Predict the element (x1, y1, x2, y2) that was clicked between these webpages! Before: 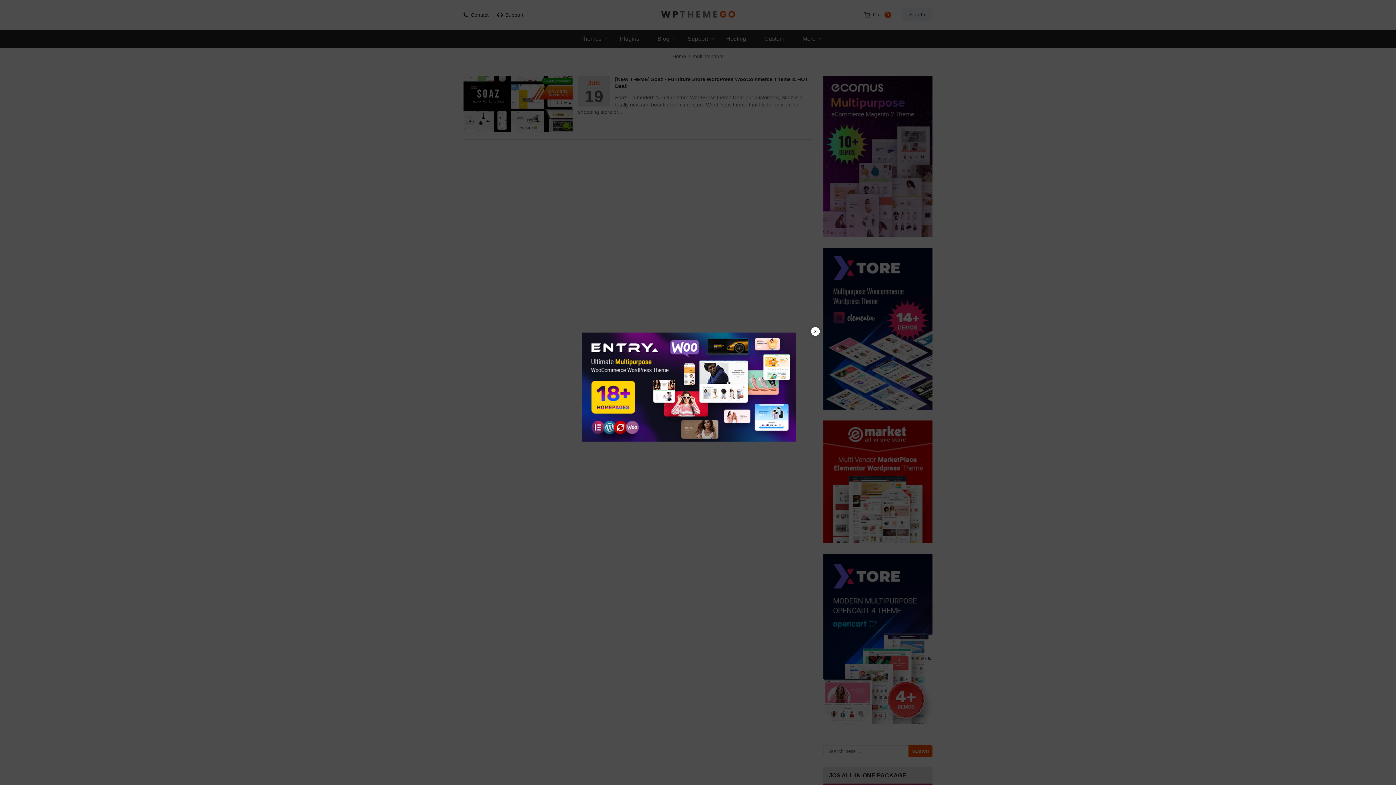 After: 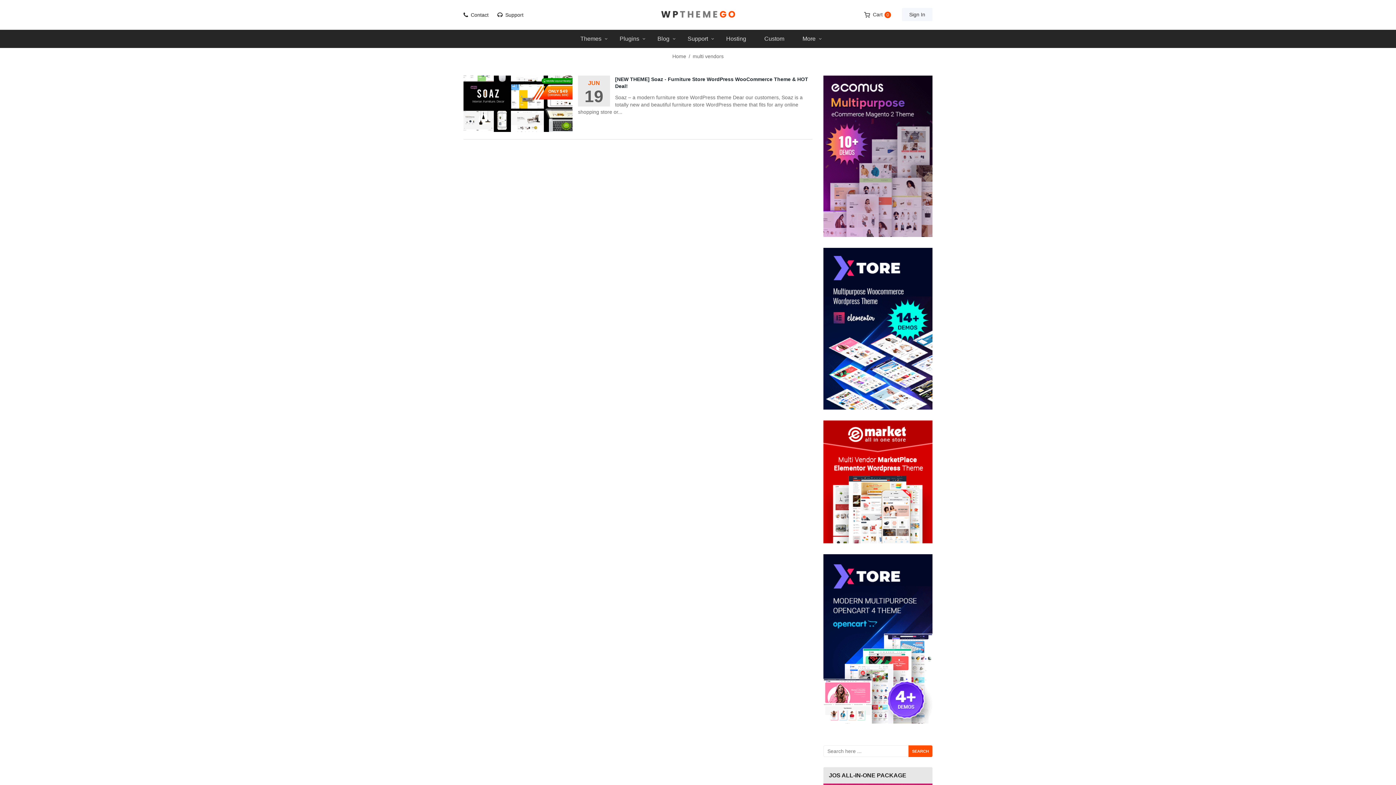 Action: bbox: (811, 327, 820, 336) label: x